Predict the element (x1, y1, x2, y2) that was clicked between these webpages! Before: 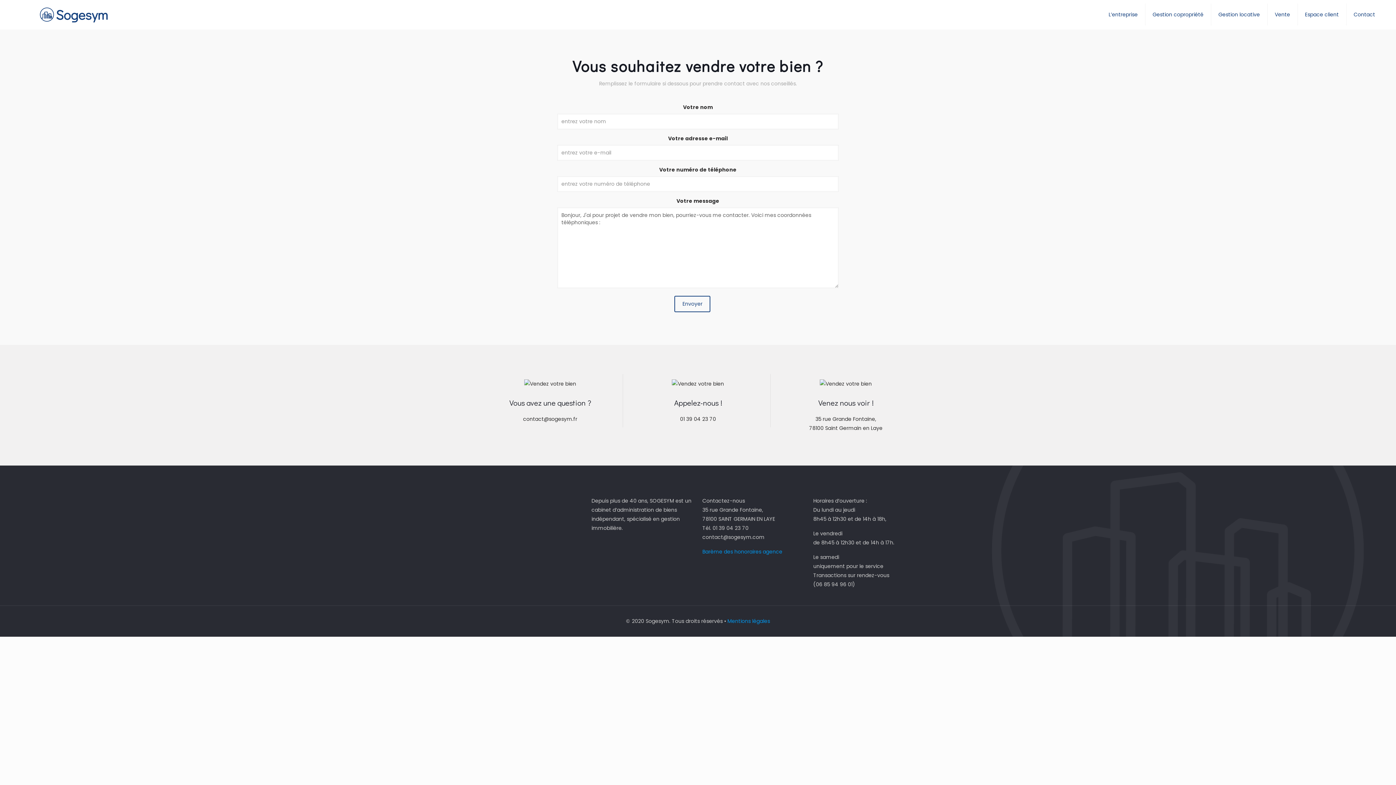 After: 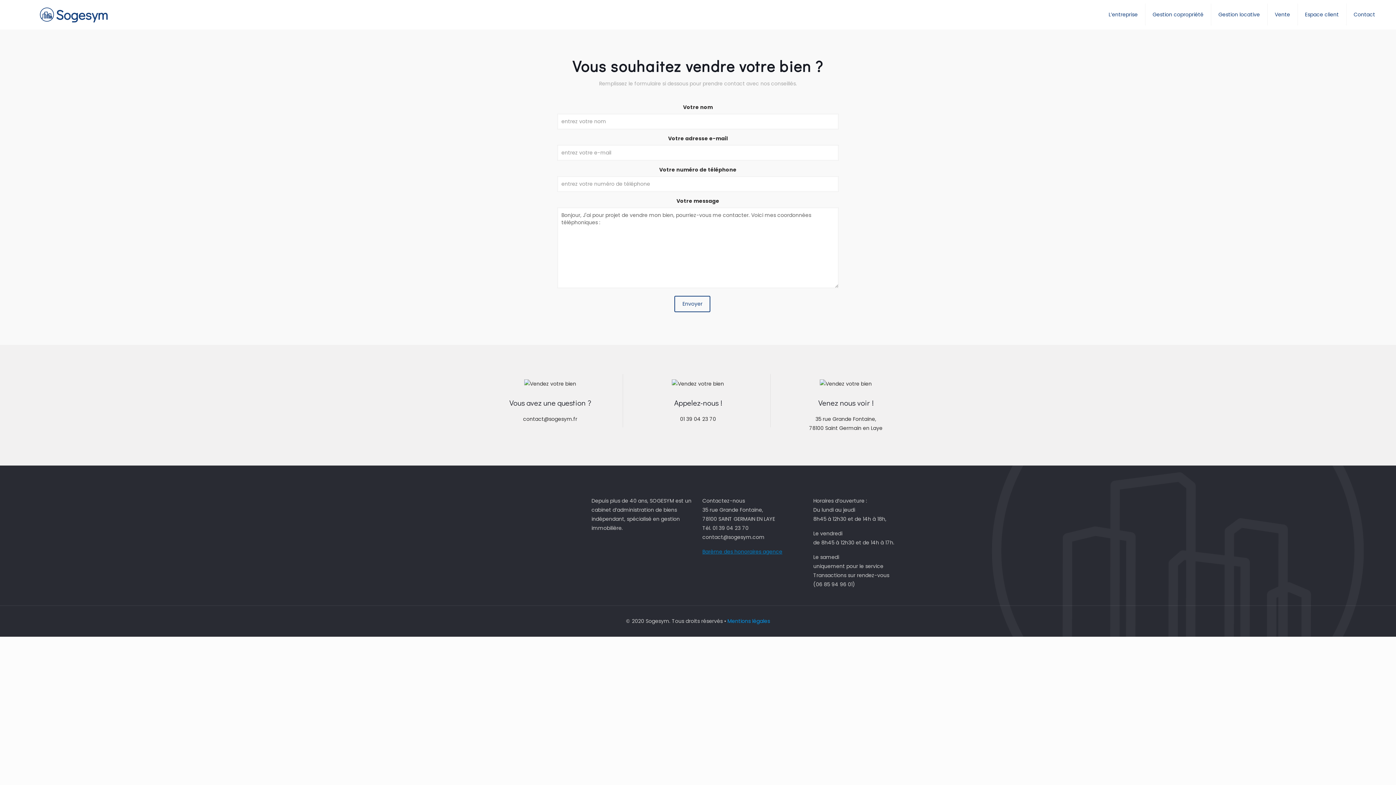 Action: bbox: (702, 548, 782, 555) label: Barème des honoraires agence